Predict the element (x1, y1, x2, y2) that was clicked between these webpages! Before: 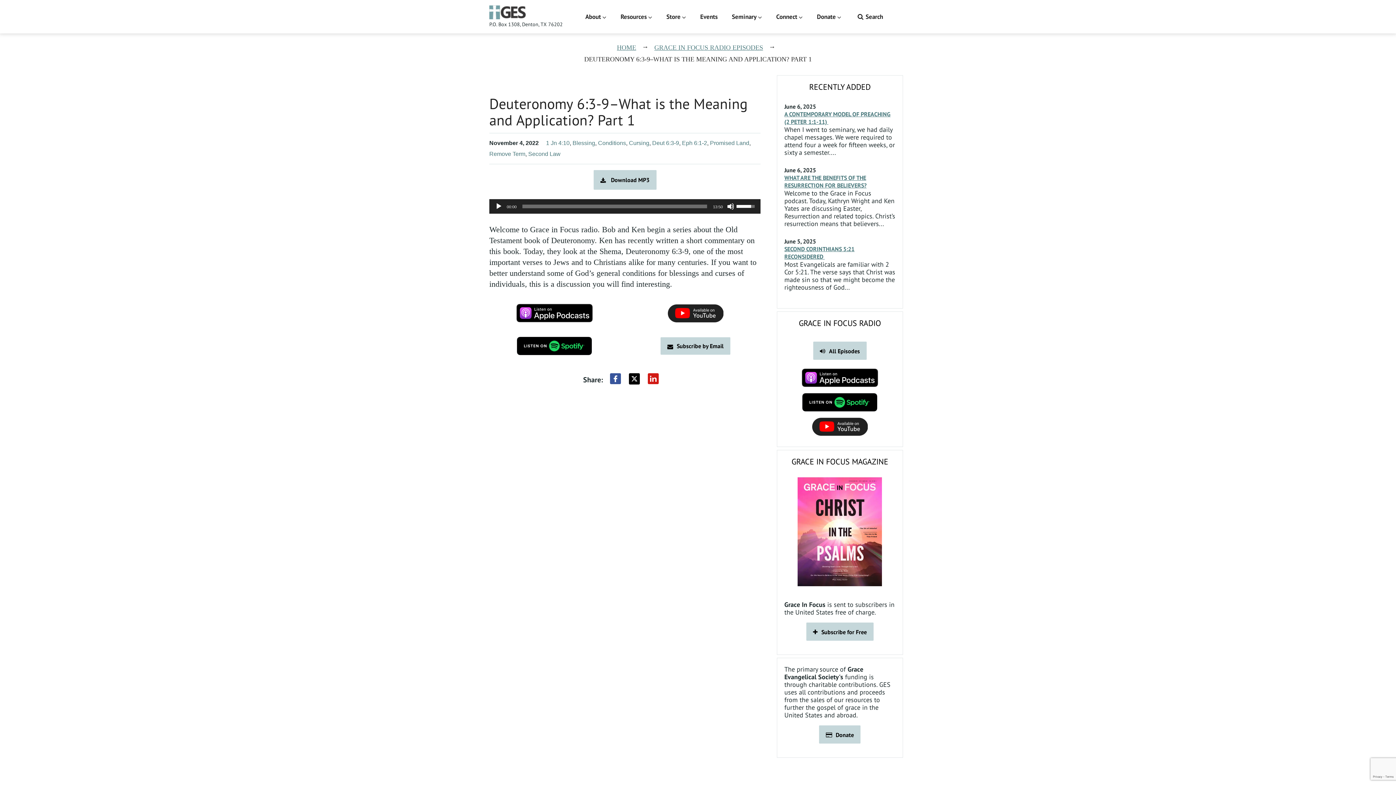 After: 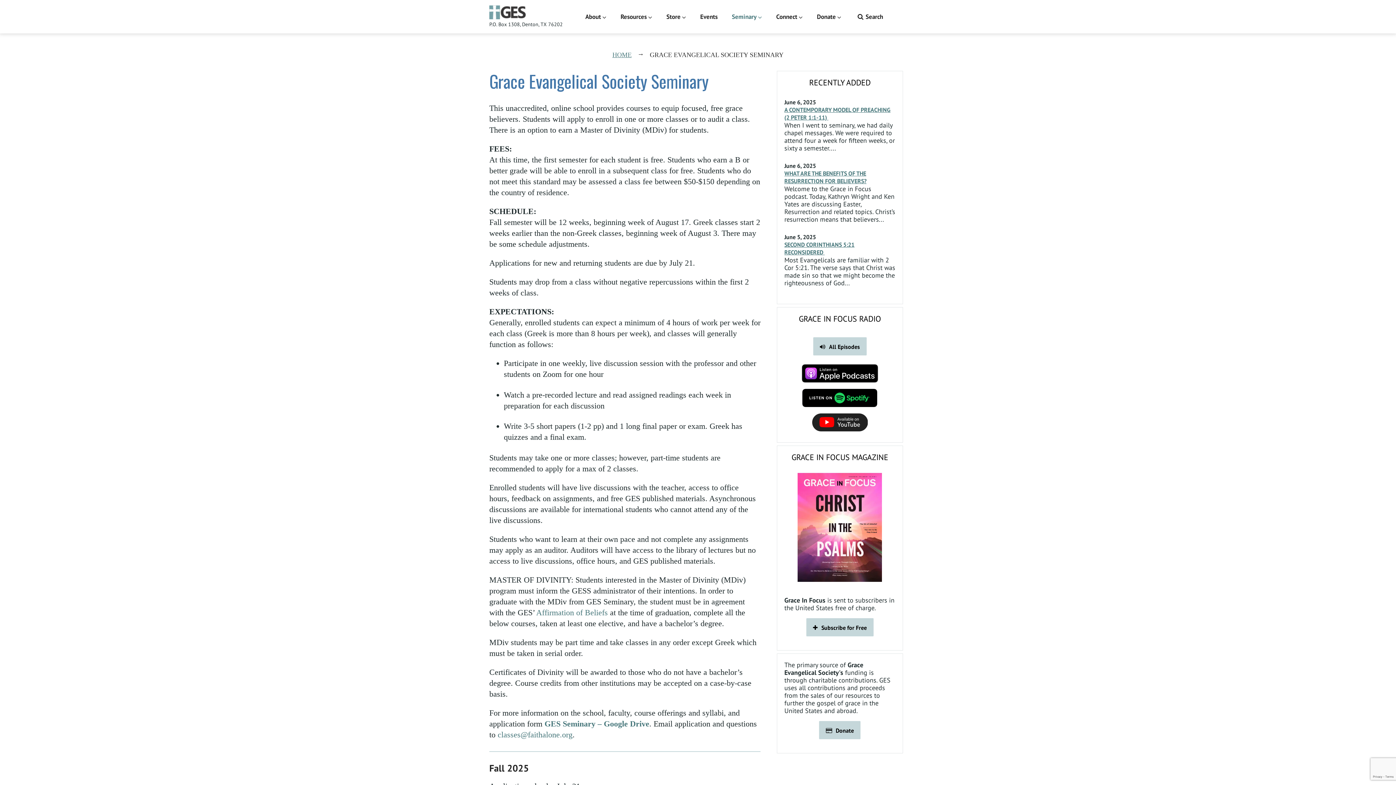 Action: label: Seminary bbox: (732, 11, 762, 21)